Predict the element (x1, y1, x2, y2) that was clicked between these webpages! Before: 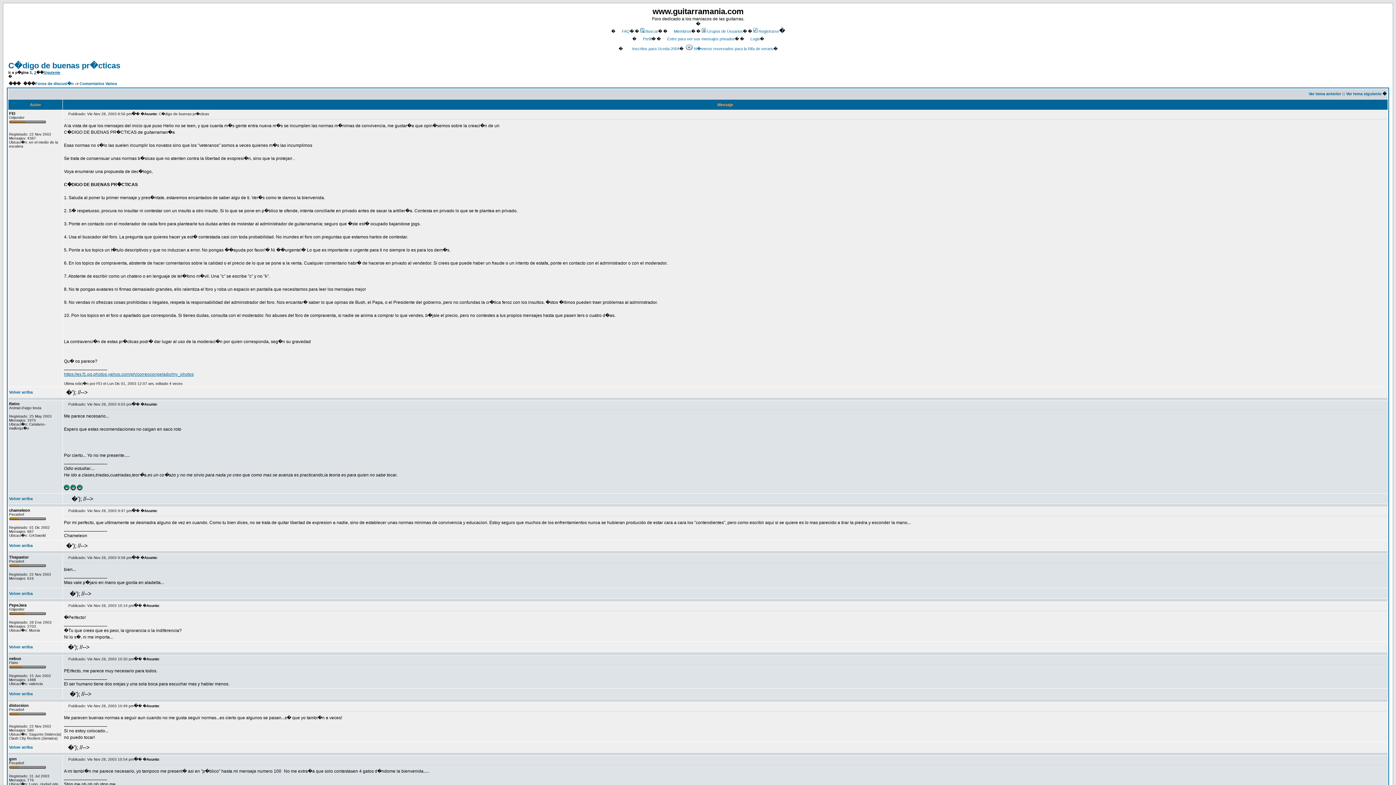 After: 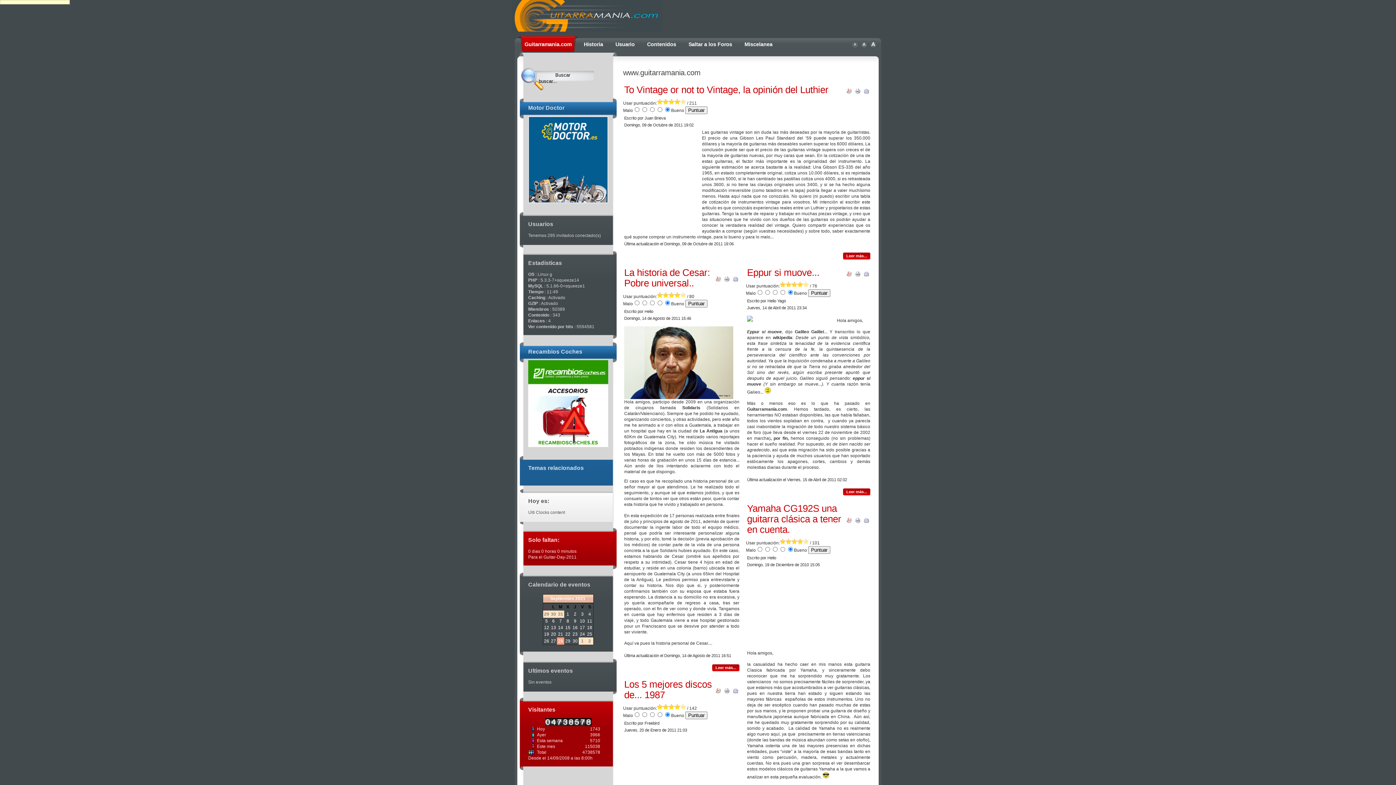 Action: bbox: (639, 29, 658, 33) label: Buscar